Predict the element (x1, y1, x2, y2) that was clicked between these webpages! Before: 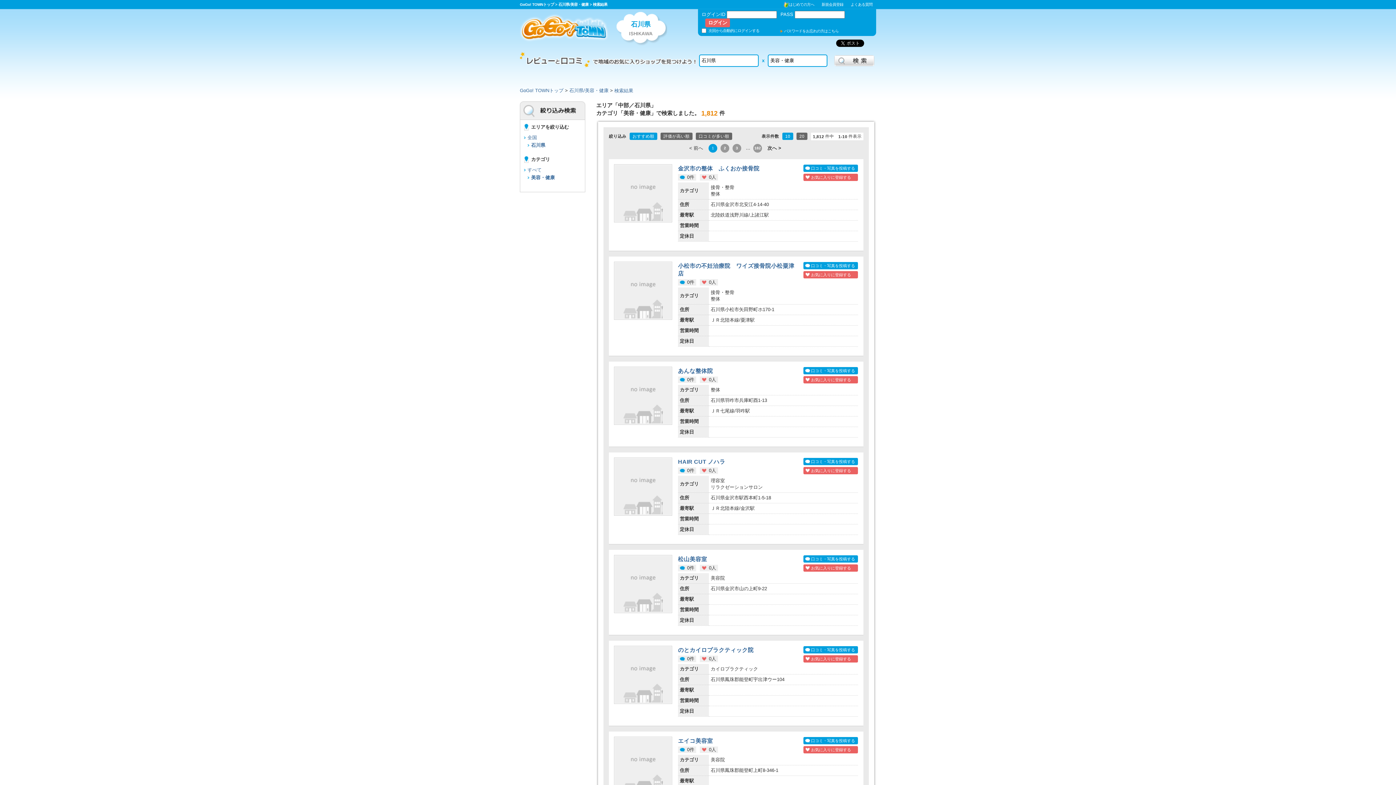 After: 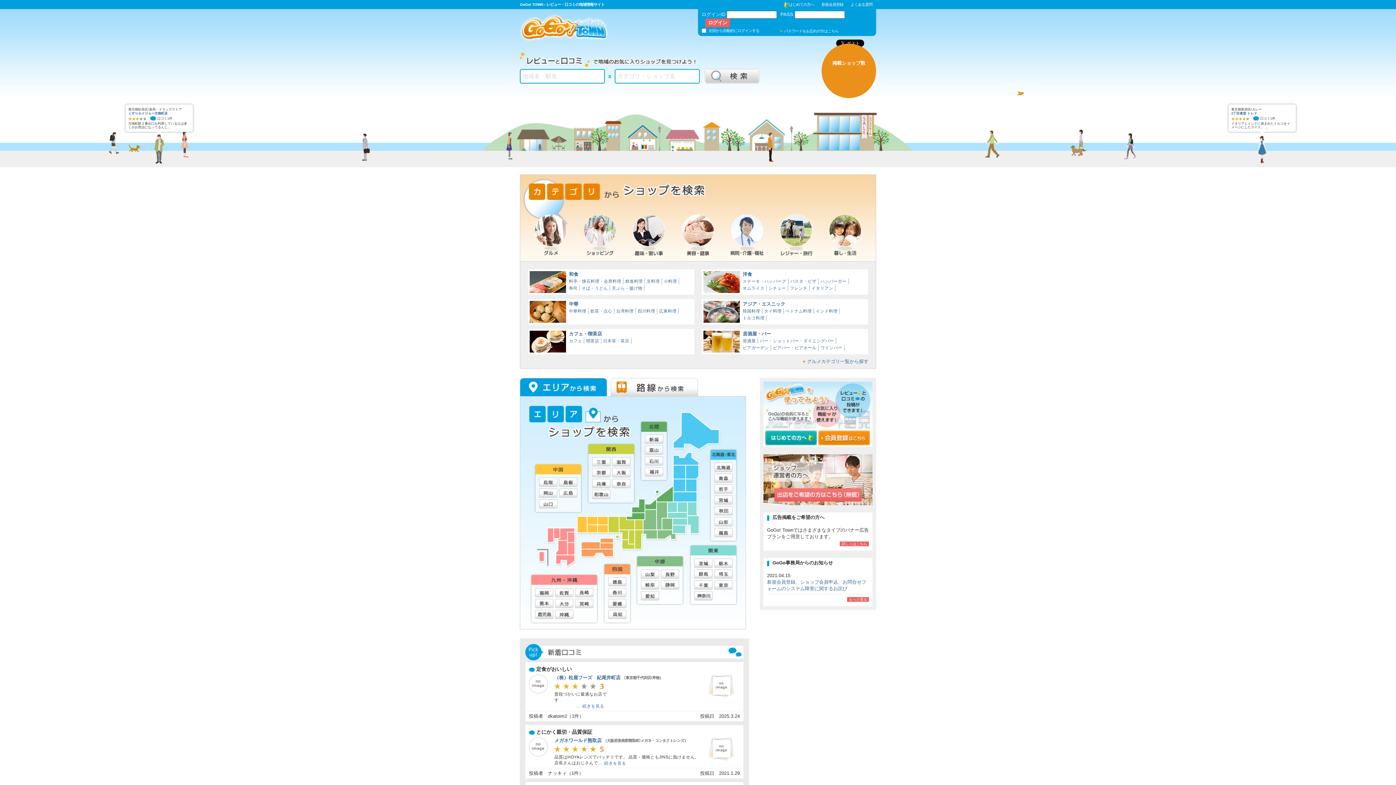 Action: label: GoGo! TOWNトップ bbox: (520, 87, 563, 93)